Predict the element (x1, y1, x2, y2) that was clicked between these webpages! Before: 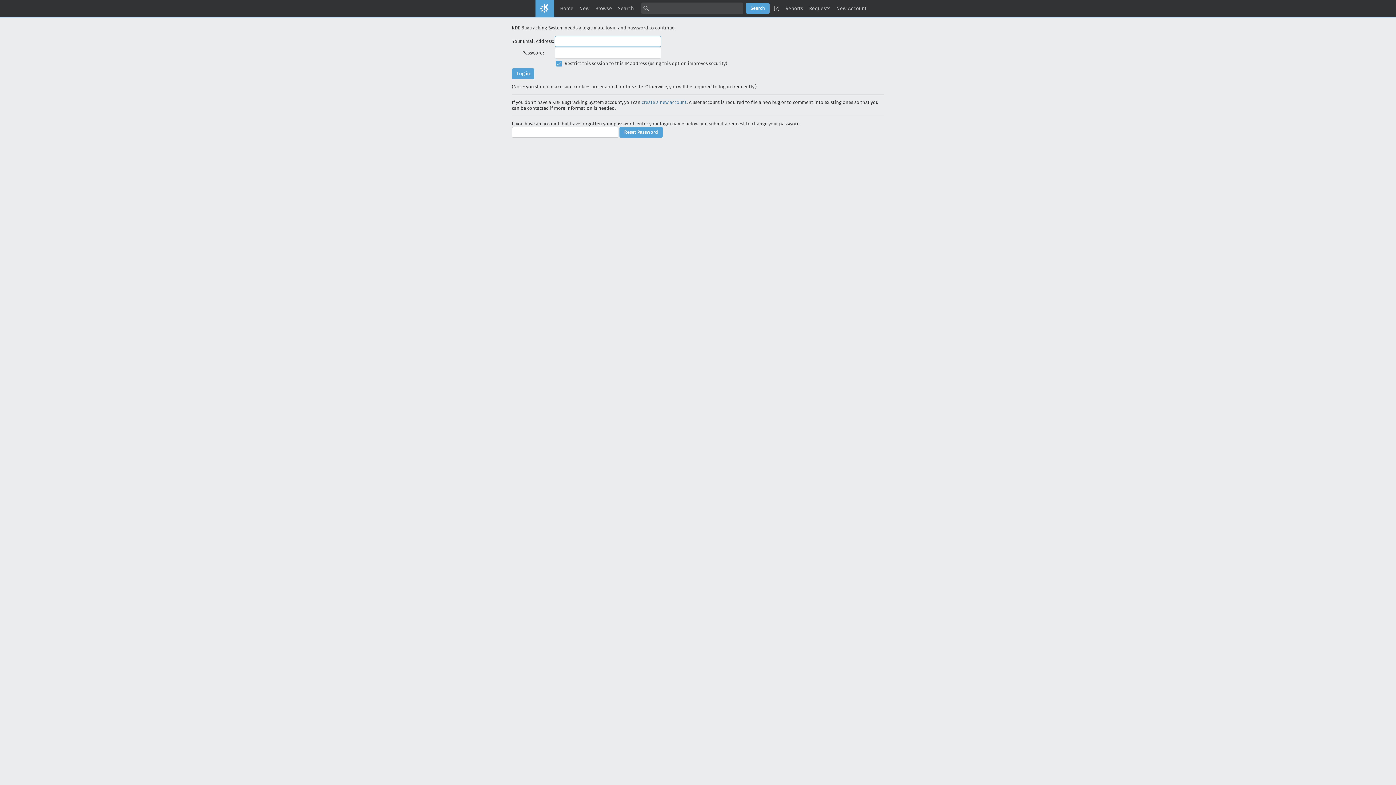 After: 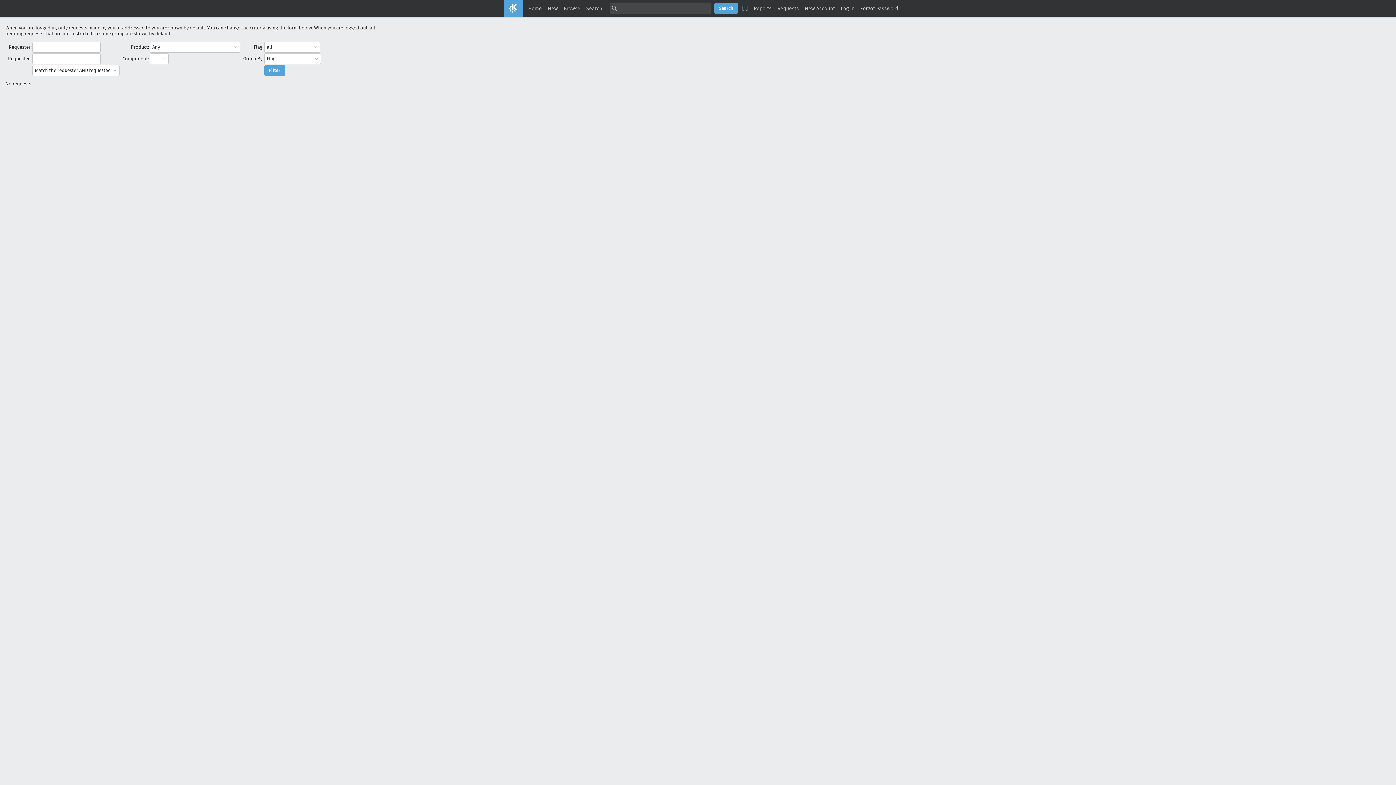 Action: bbox: (806, 2, 833, 14) label: Requests